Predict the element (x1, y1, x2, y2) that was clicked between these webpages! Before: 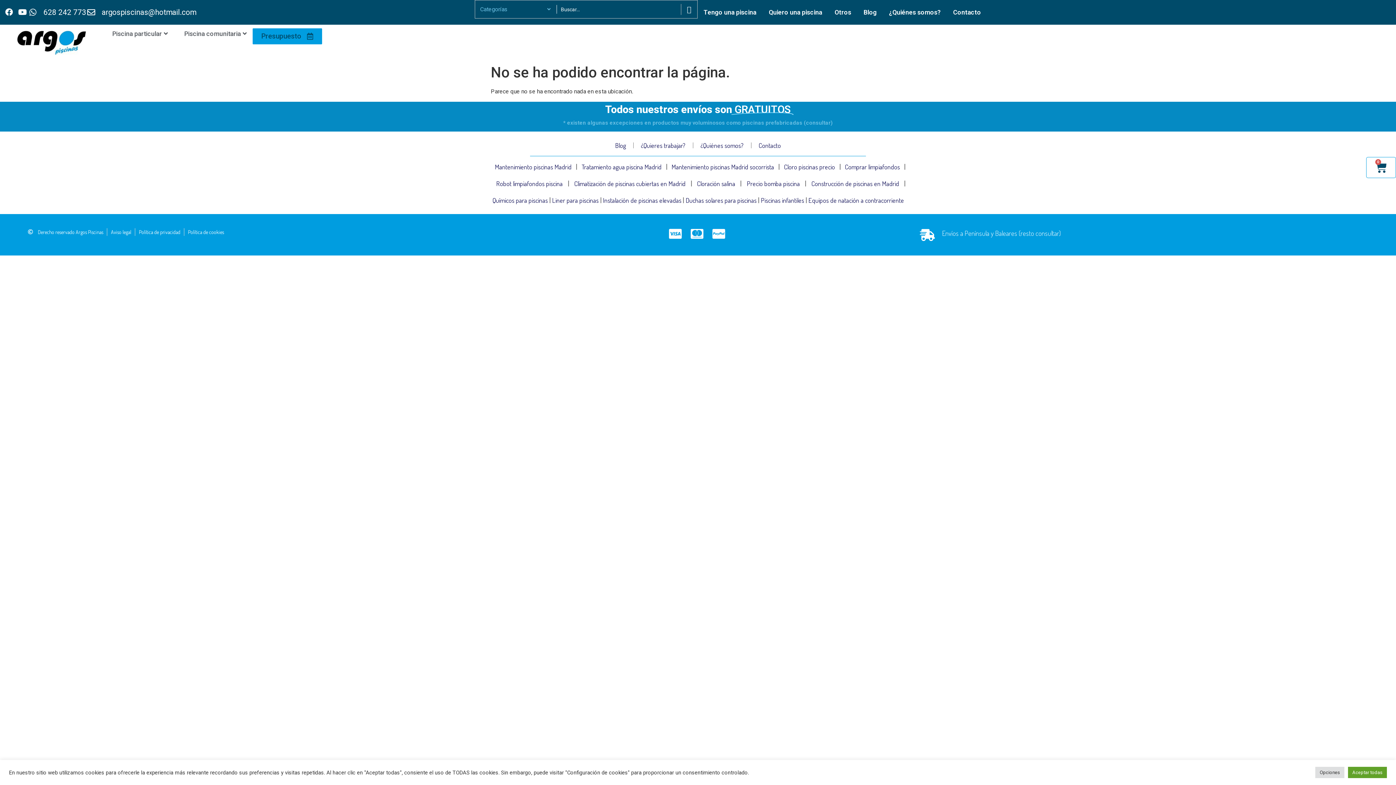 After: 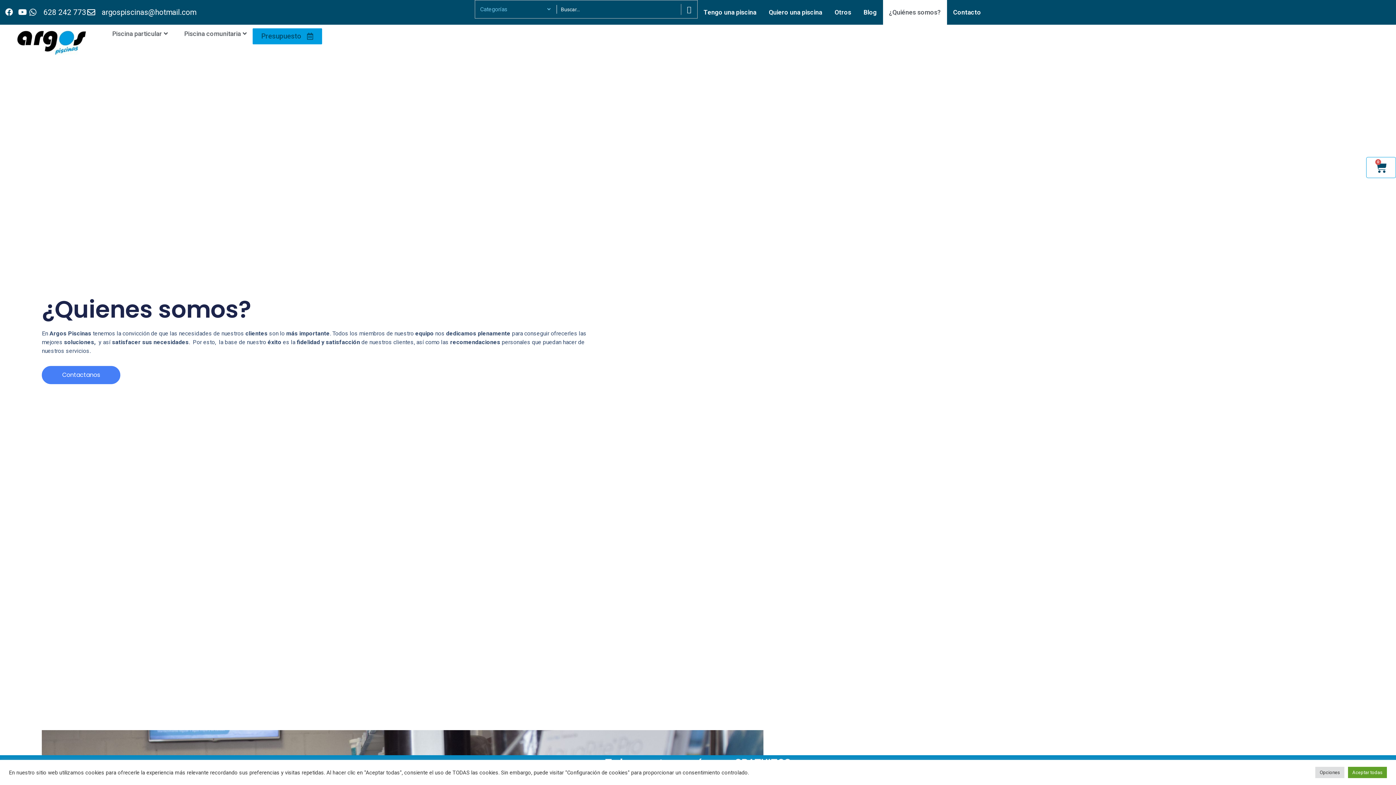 Action: bbox: (883, 0, 947, 24) label: ¿Quiénes somos?